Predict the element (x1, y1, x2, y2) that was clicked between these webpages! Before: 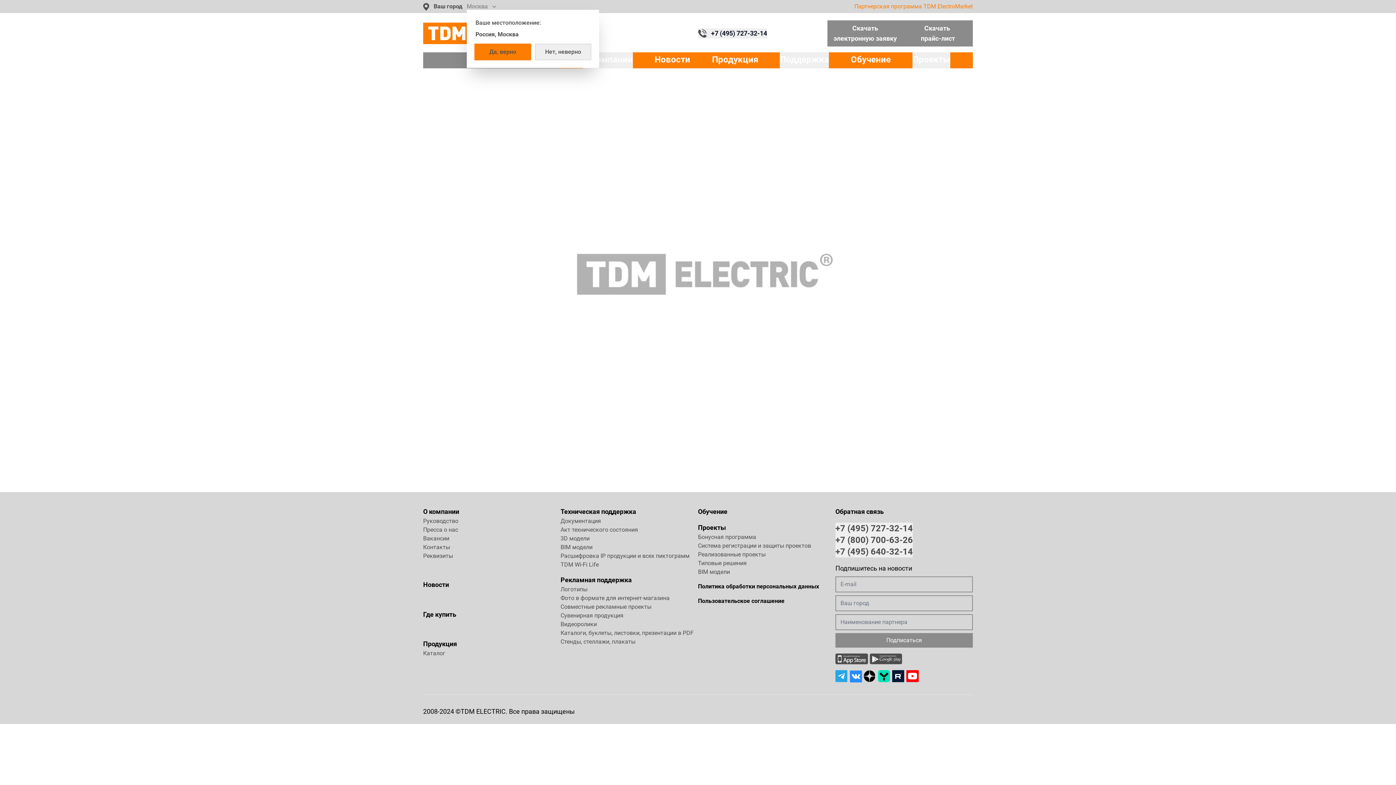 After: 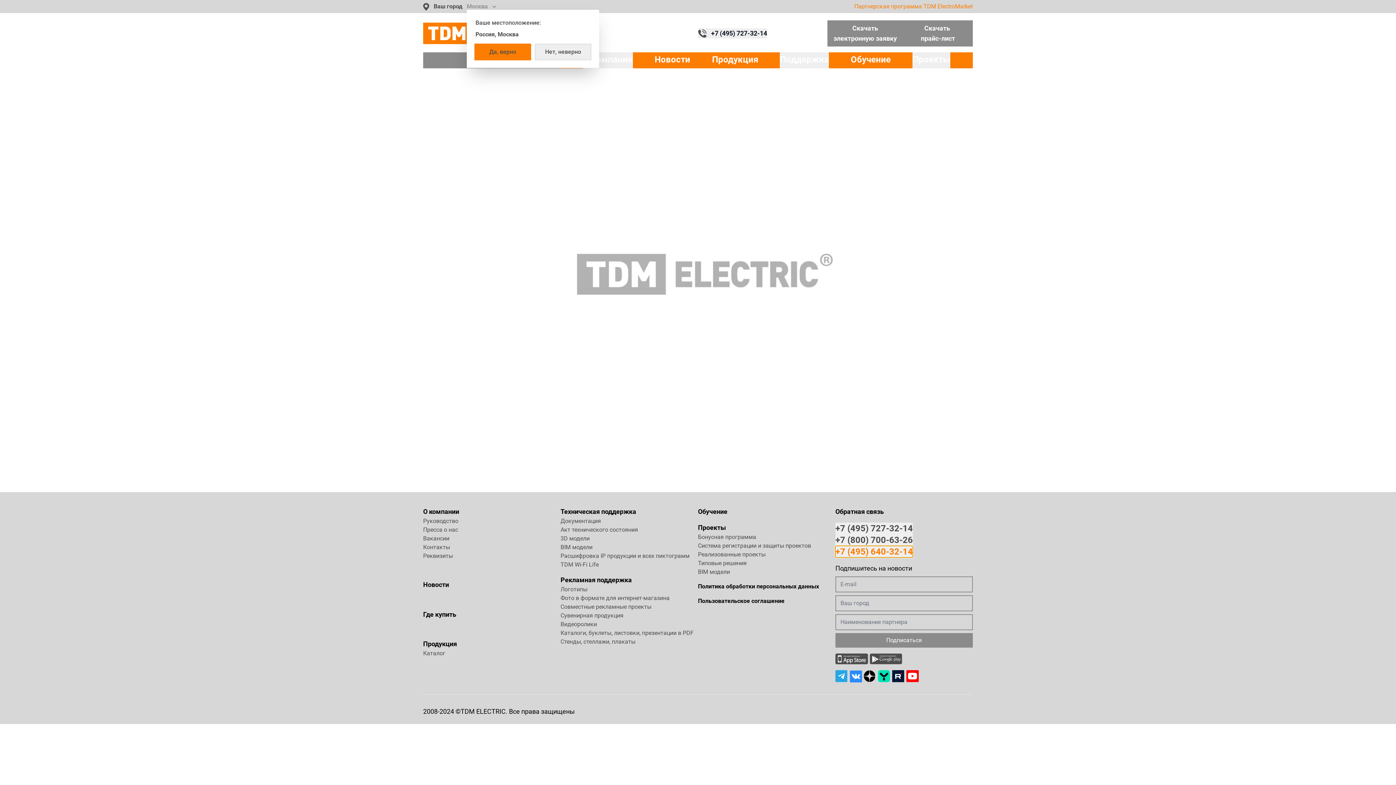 Action: bbox: (835, 546, 913, 557) label: +7 (495) 640-32-14
Контакт успешно скопирован в буфер обмена